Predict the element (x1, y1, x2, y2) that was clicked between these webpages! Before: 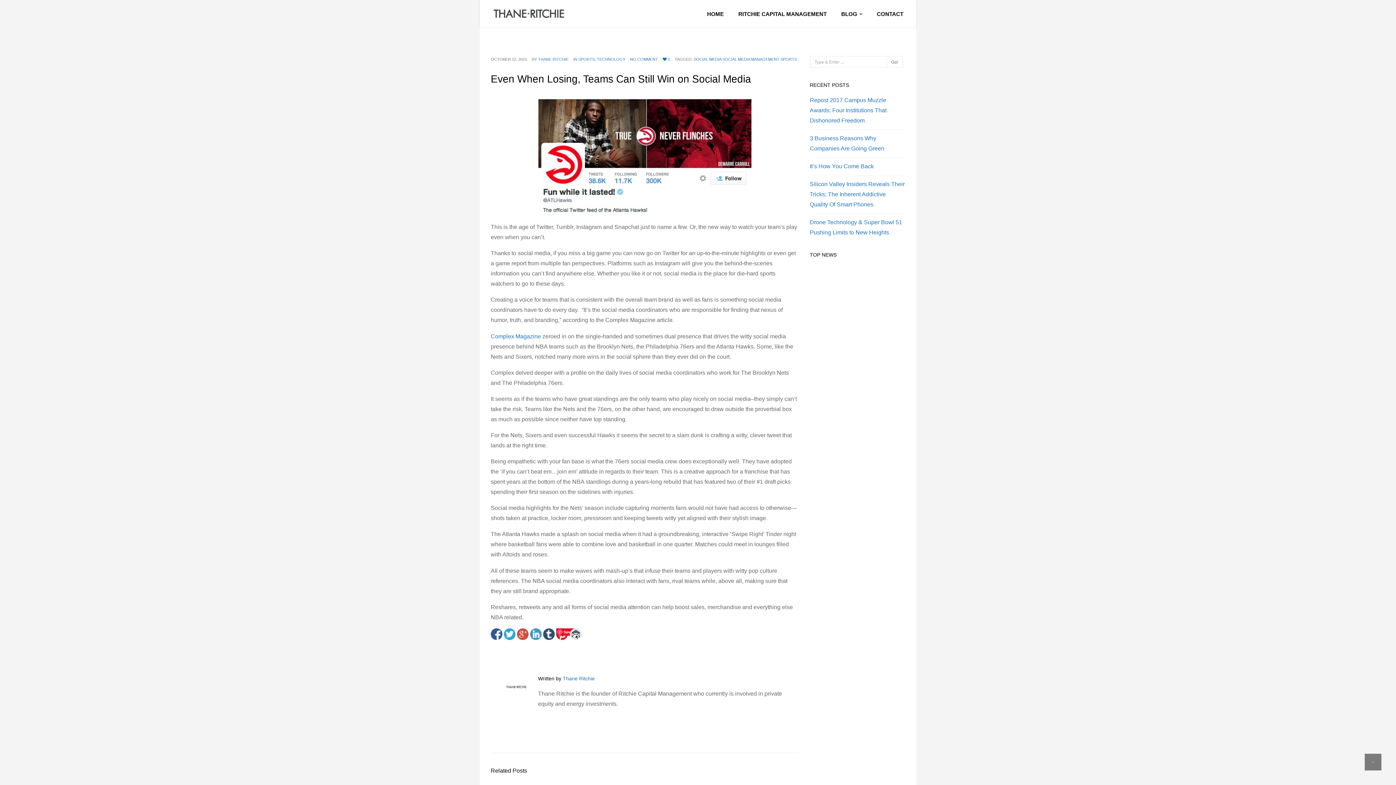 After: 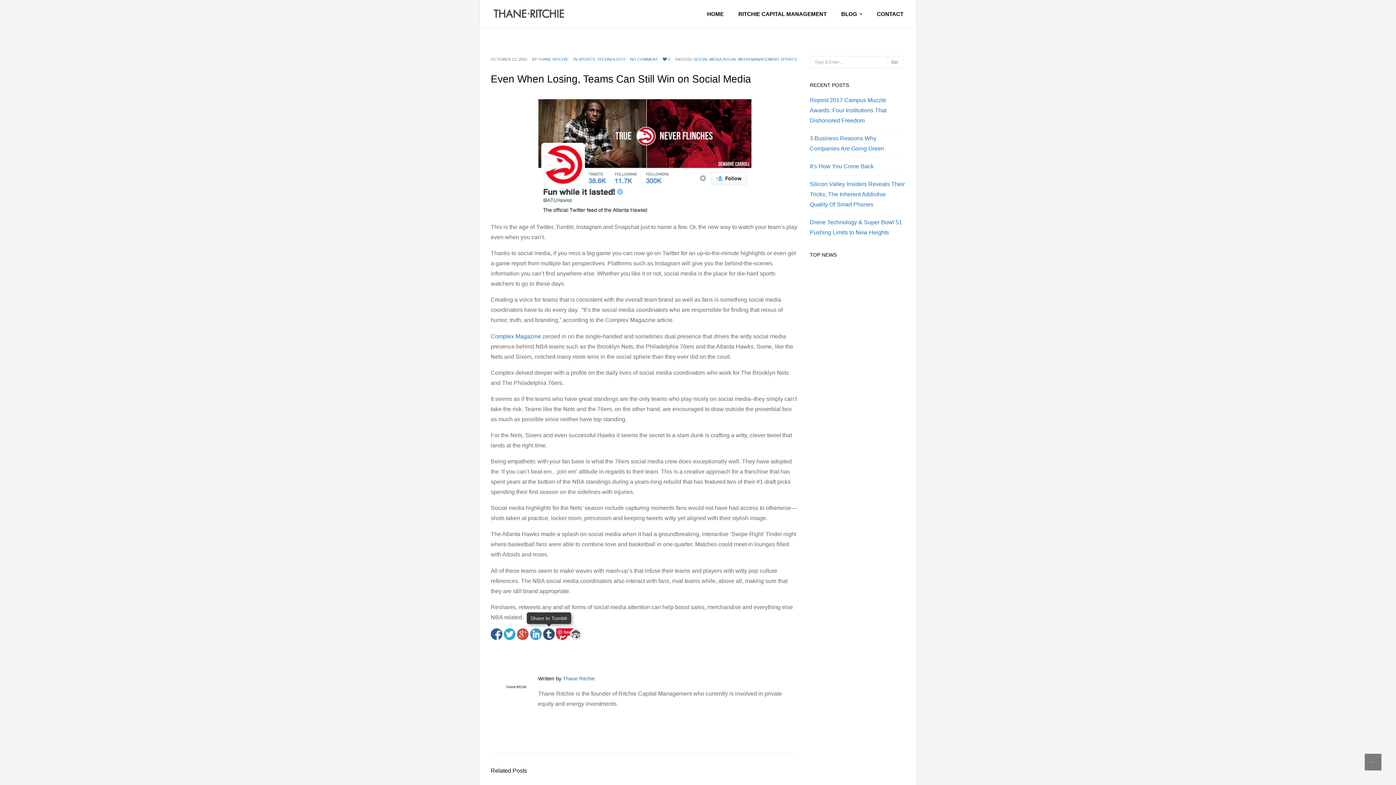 Action: bbox: (543, 628, 554, 640)